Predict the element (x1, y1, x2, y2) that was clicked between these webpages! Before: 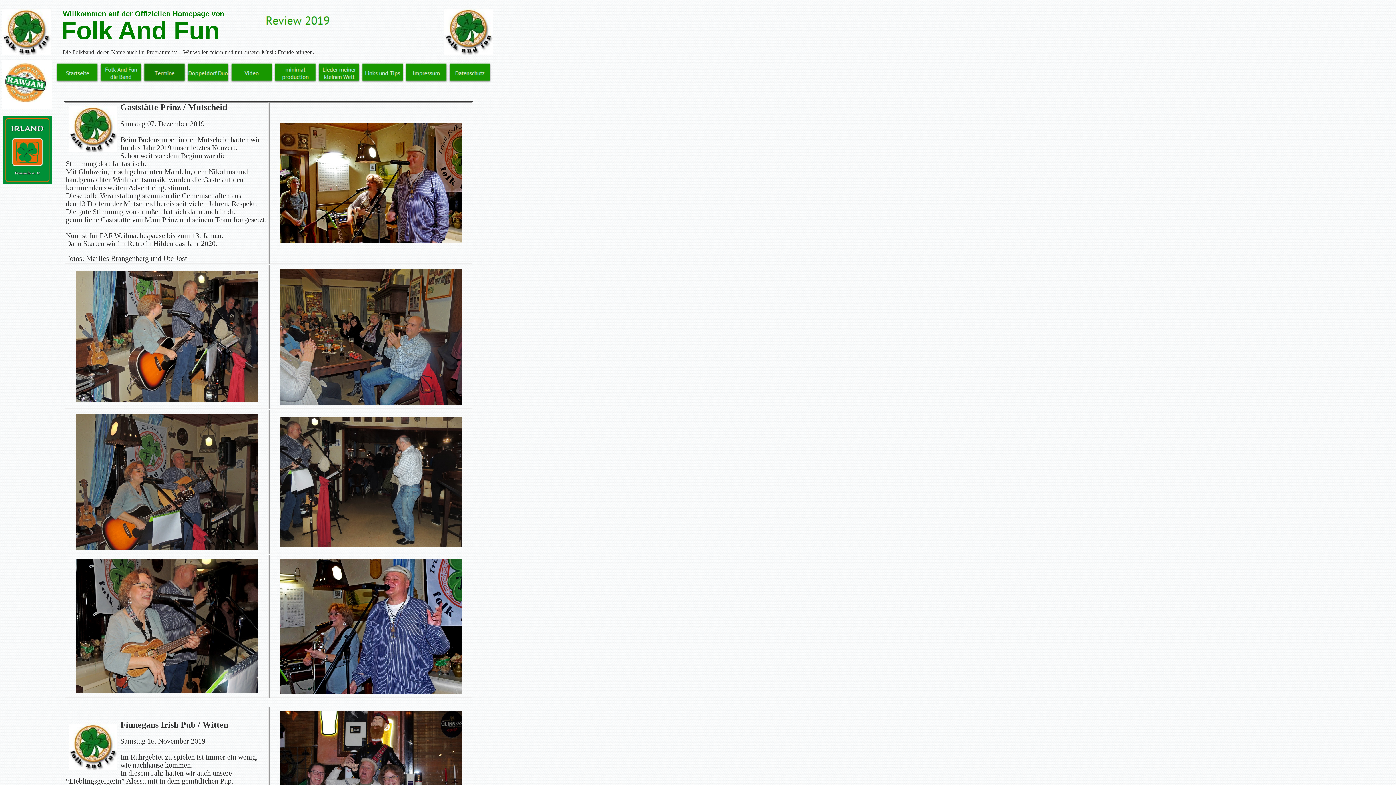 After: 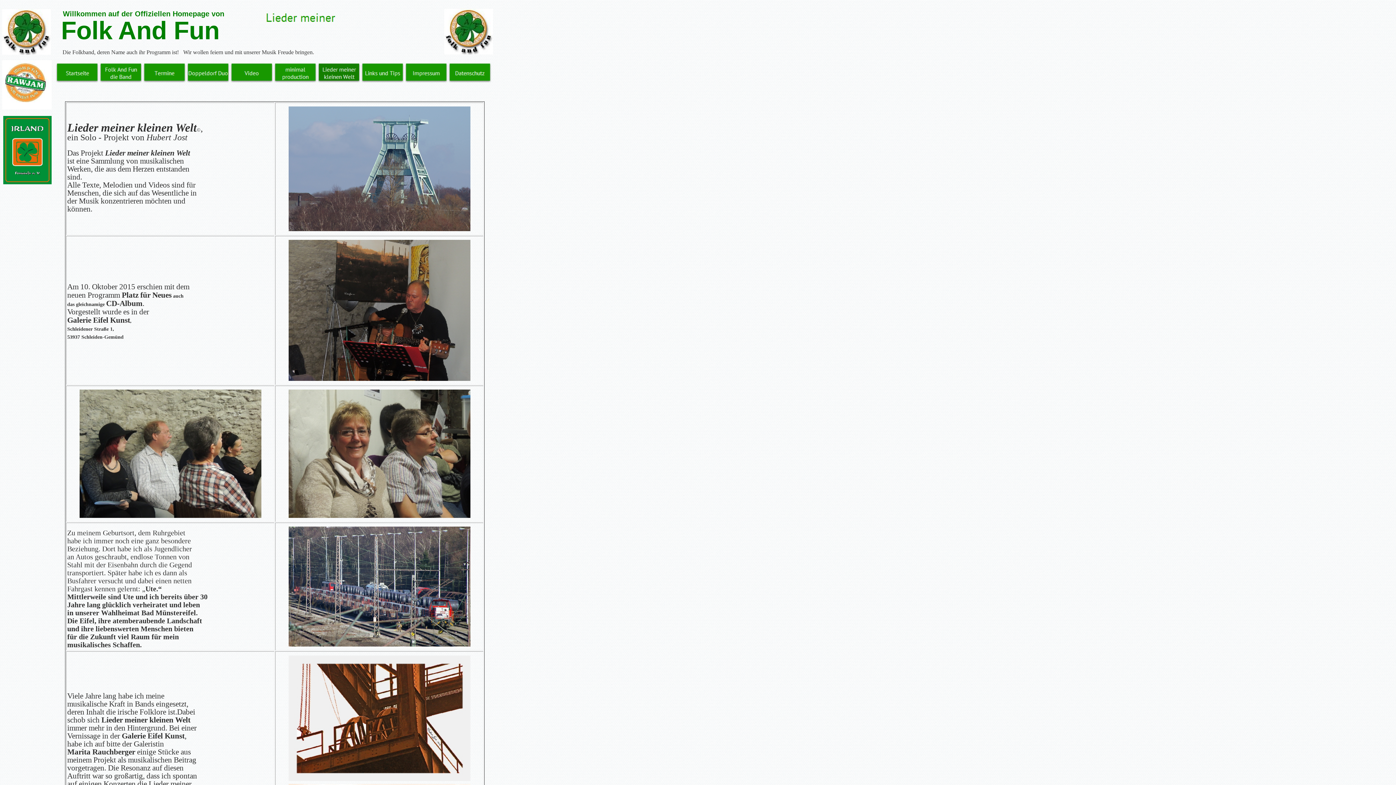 Action: bbox: (317, 62, 361, 83)